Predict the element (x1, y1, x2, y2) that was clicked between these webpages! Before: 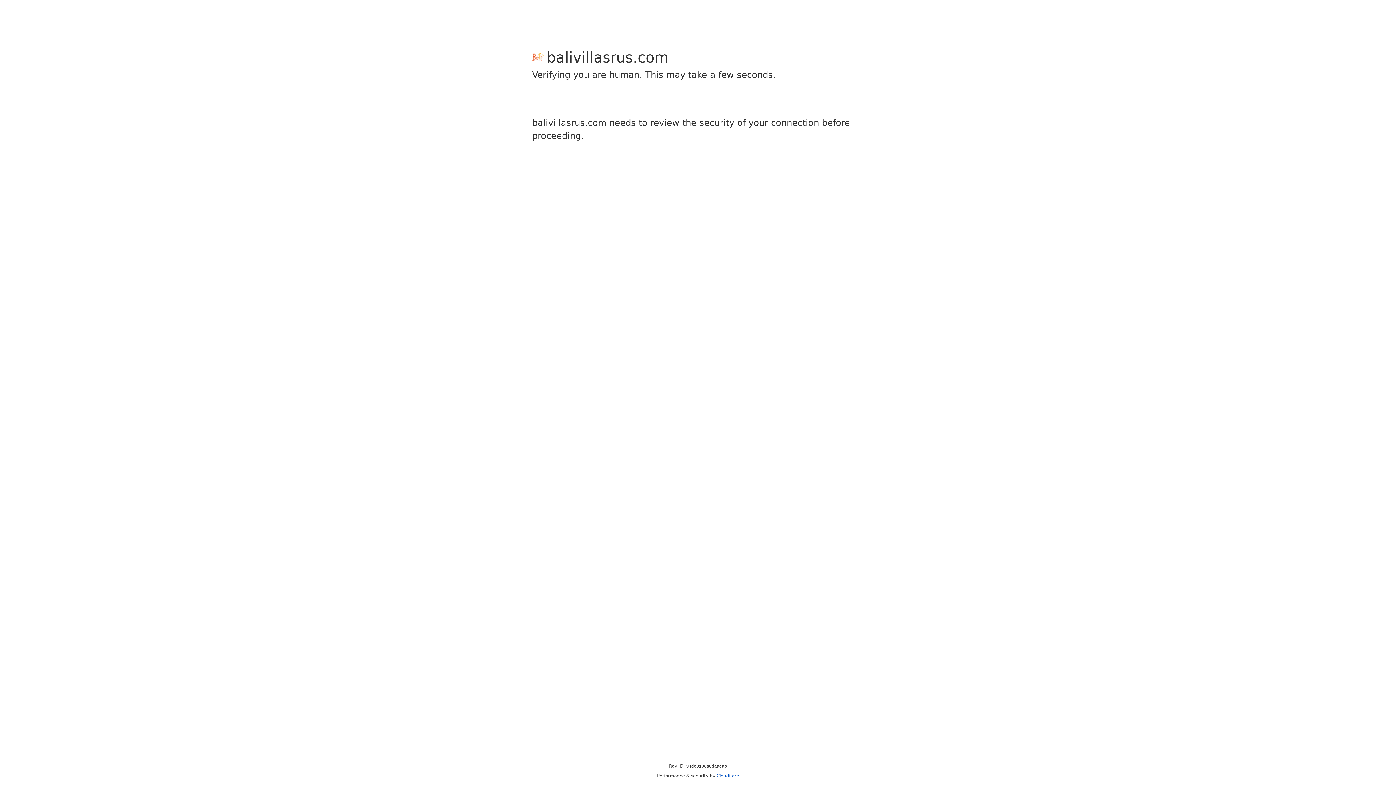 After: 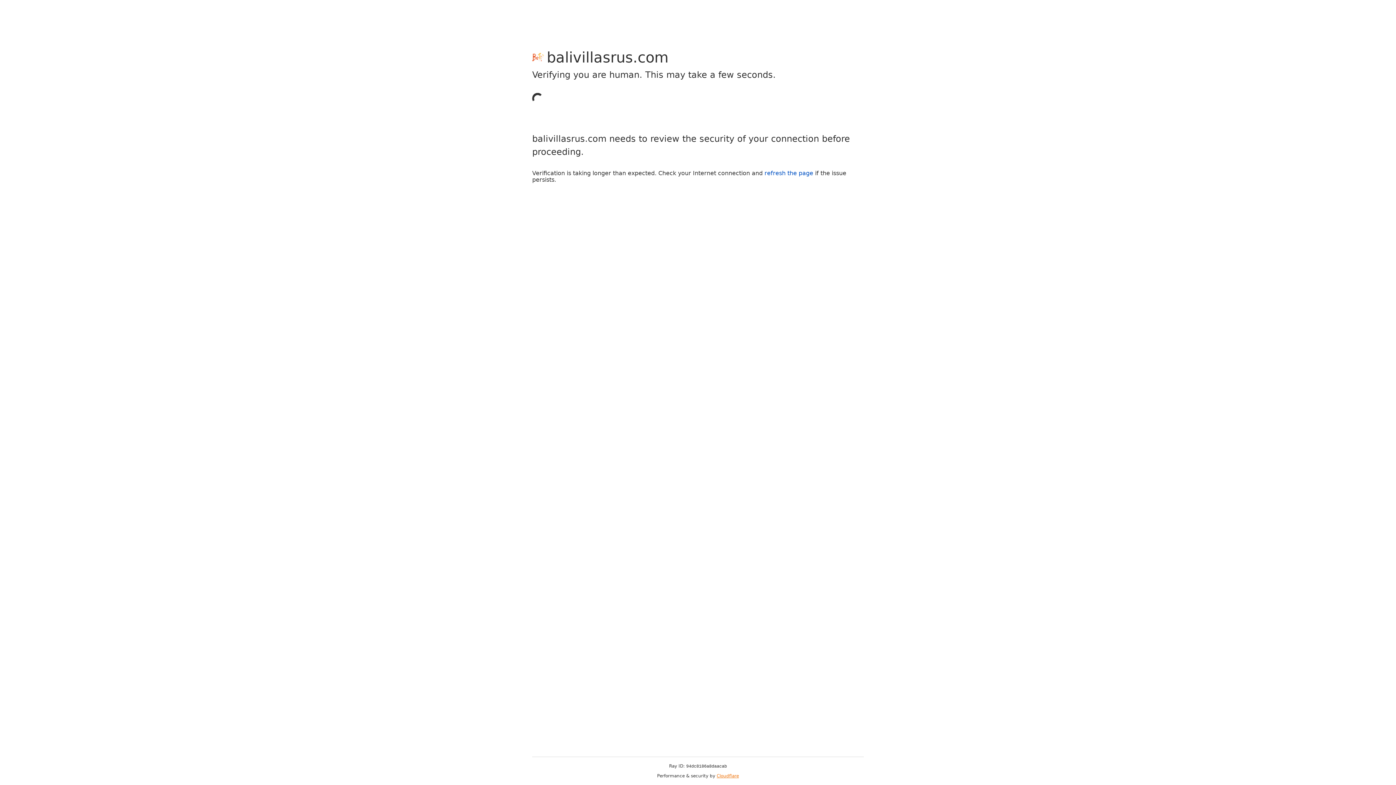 Action: label: Cloudflare bbox: (716, 773, 739, 778)